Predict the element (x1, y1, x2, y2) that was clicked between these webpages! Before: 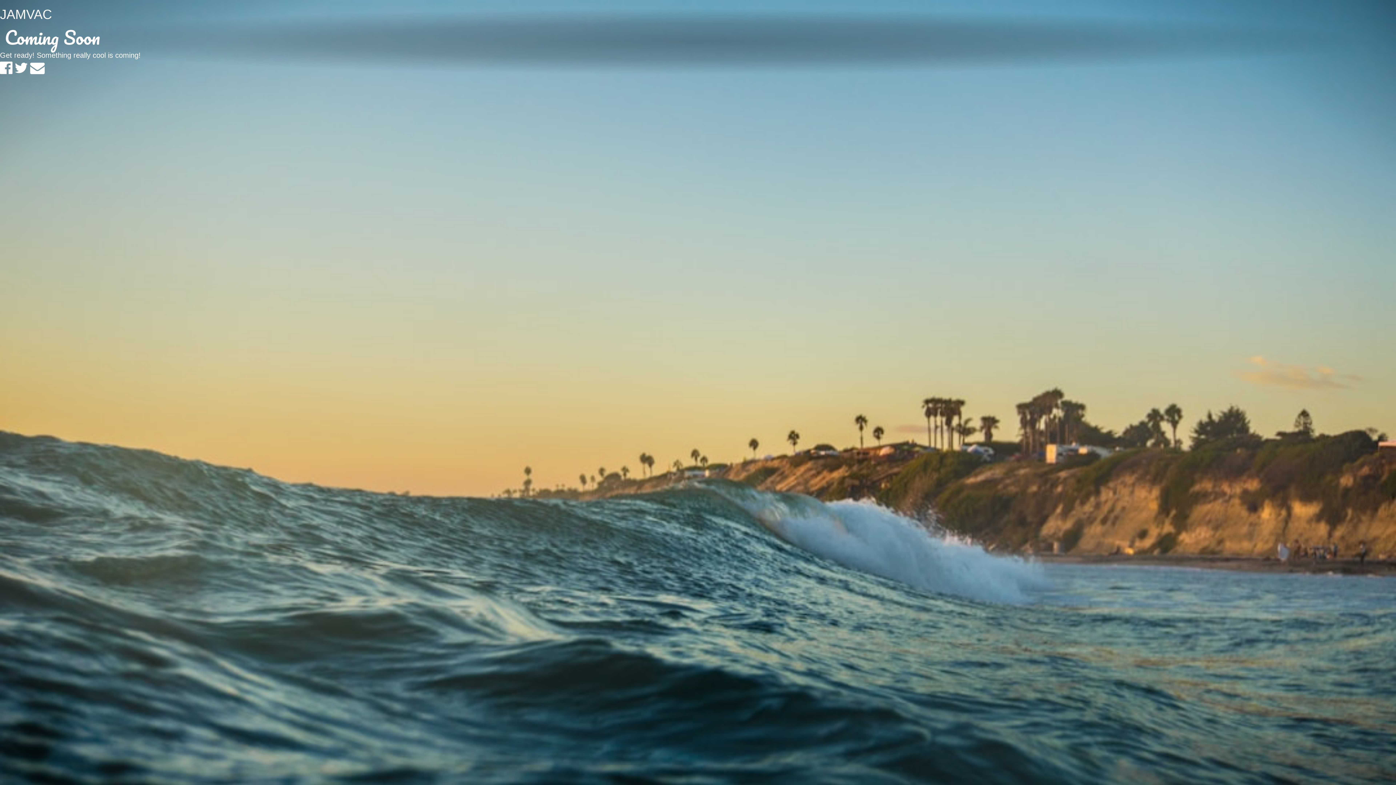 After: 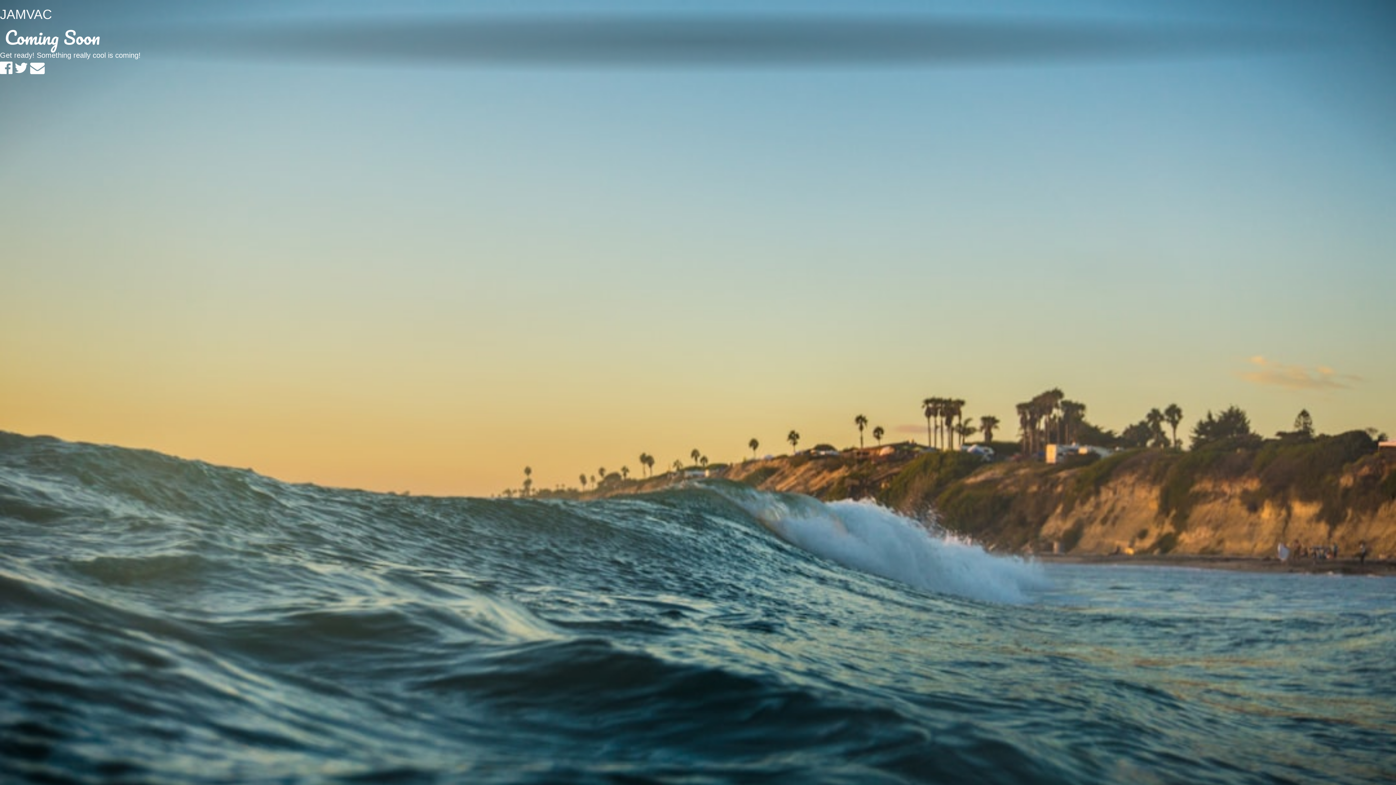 Action: bbox: (0, 66, 12, 74)